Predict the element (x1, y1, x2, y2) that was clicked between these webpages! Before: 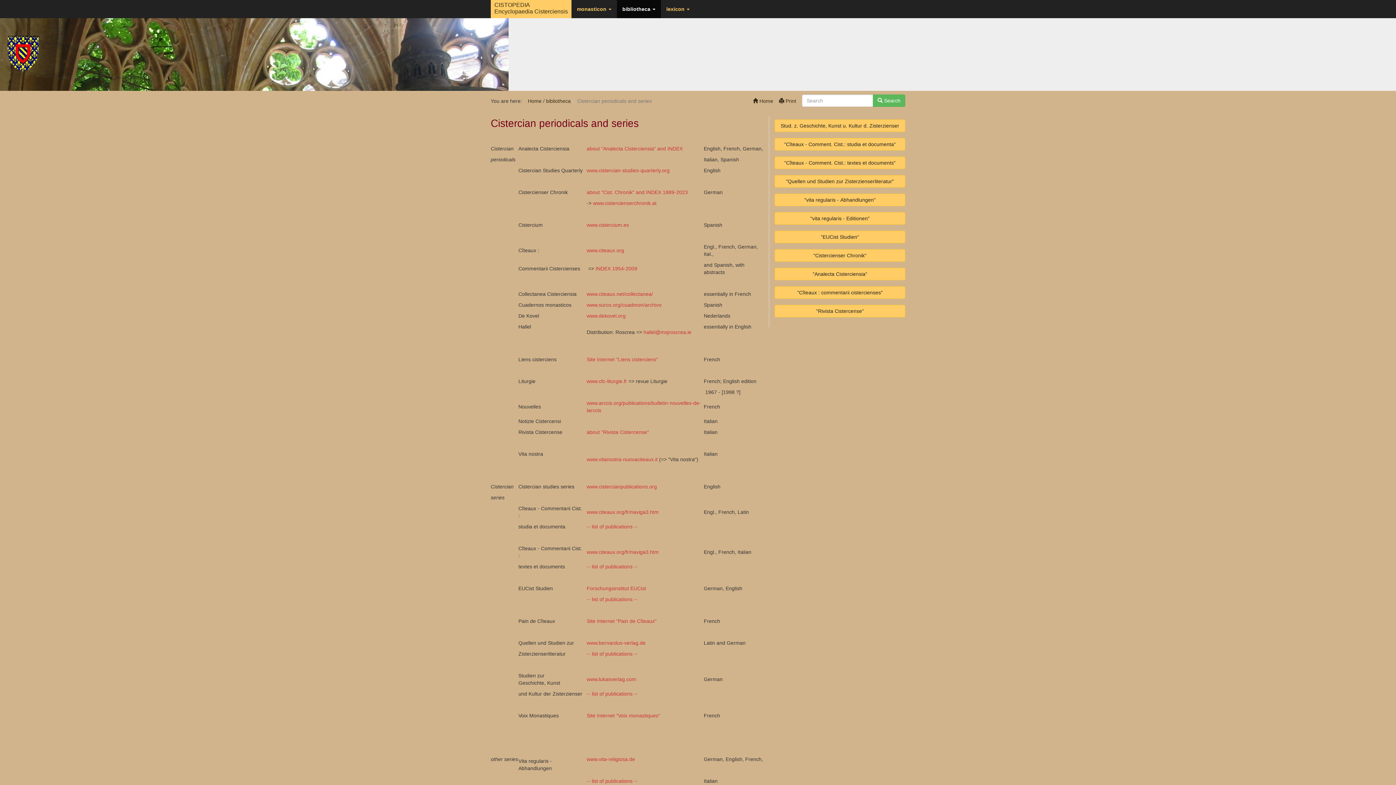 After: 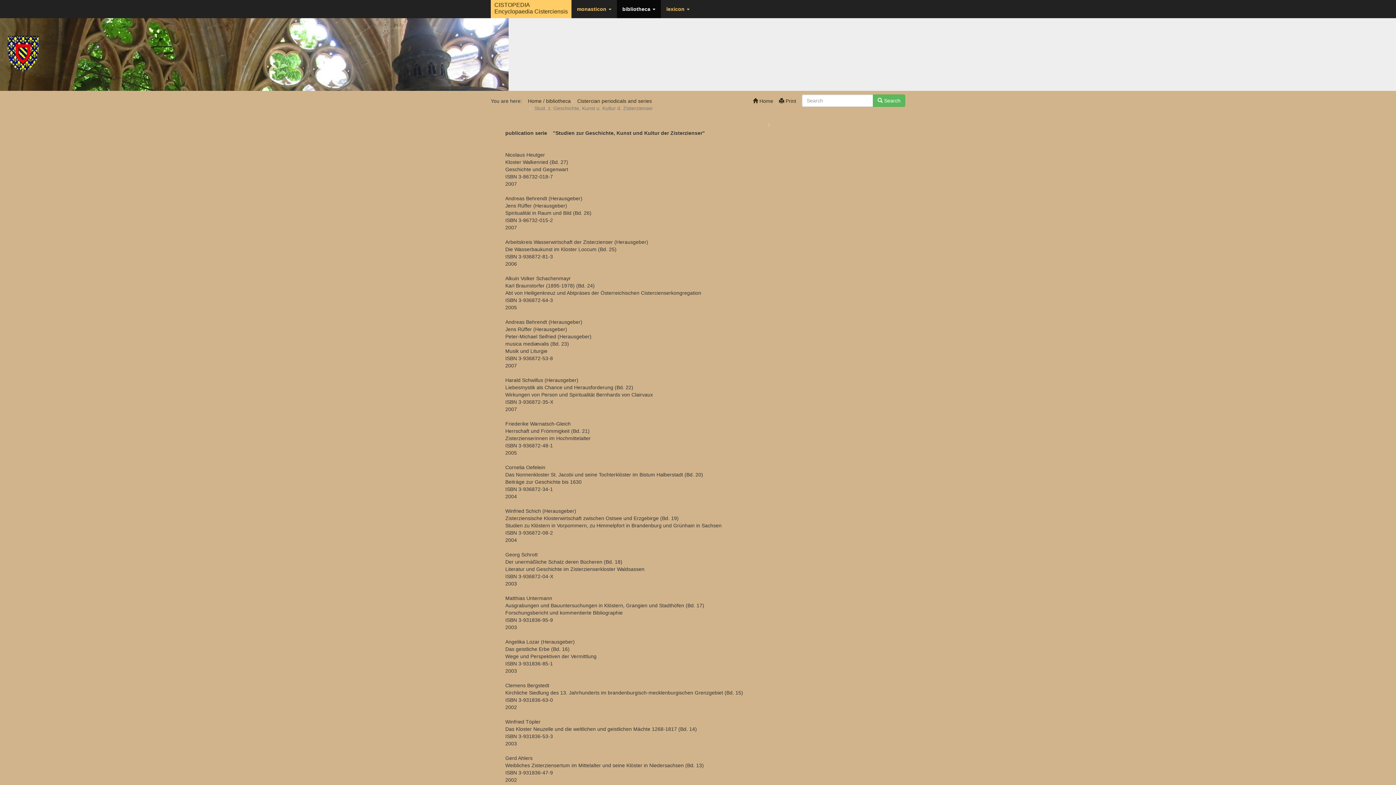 Action: bbox: (774, 119, 905, 131) label: Stud. z. Geschichte, Kunst u. Kultur d. Zisterzienser